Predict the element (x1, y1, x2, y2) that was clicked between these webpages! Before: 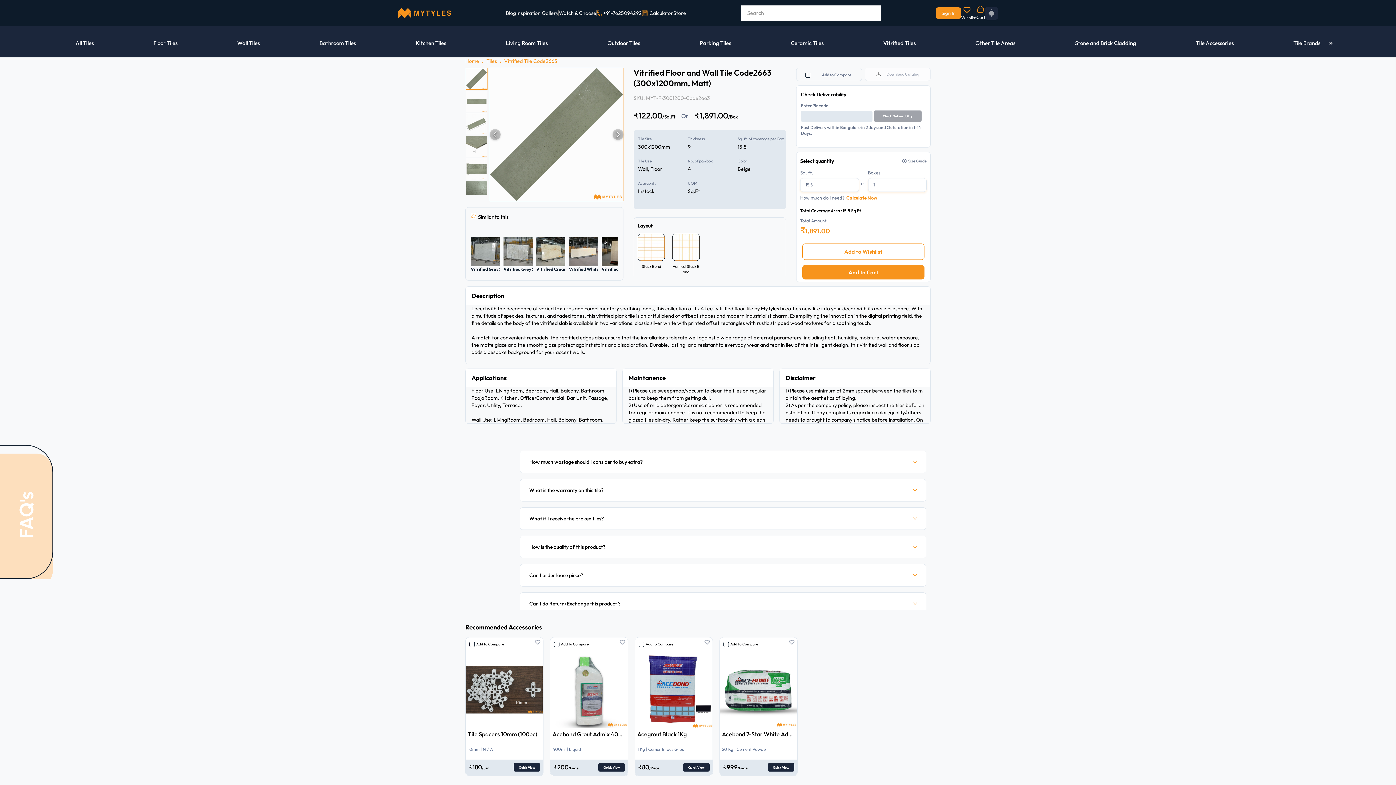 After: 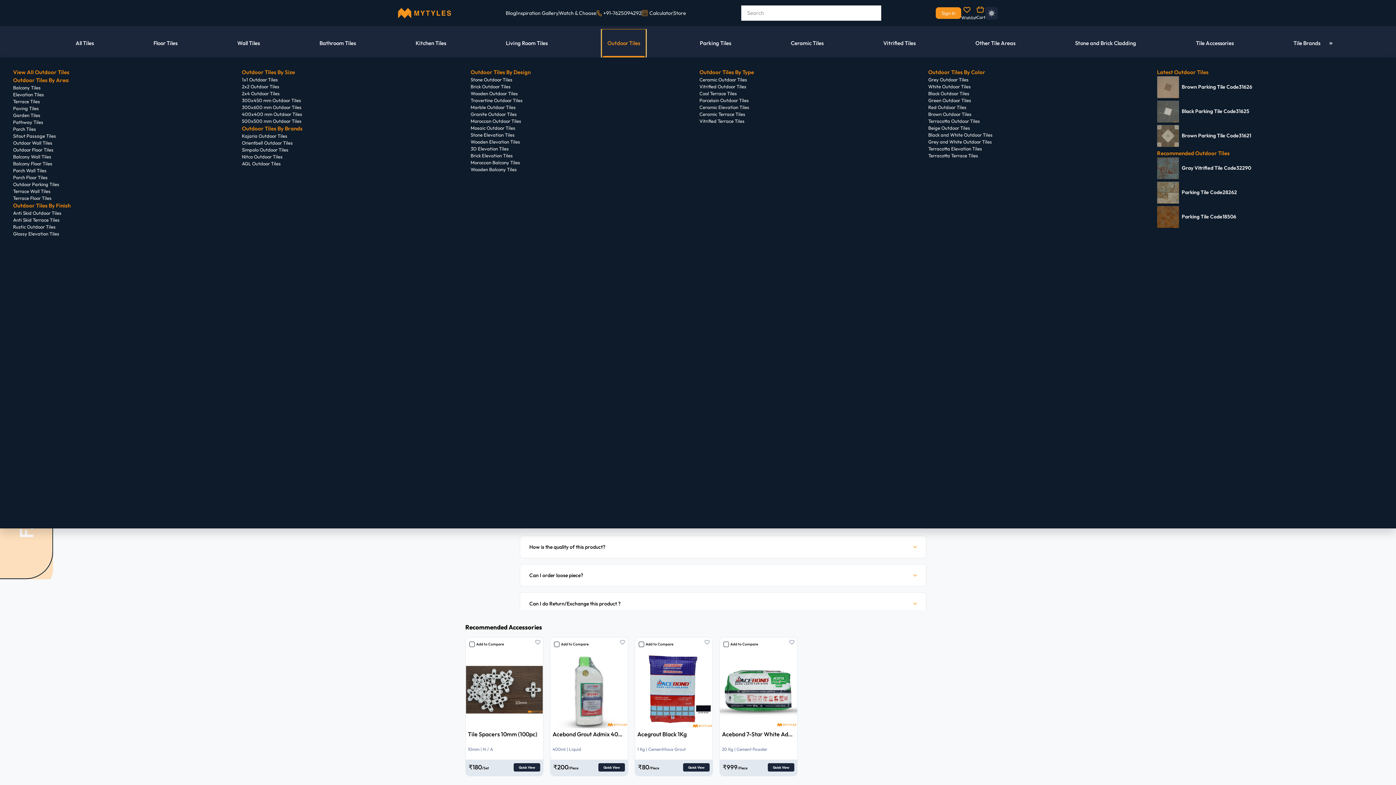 Action: label: Outdoor Tiles bbox: (601, 29, 646, 57)